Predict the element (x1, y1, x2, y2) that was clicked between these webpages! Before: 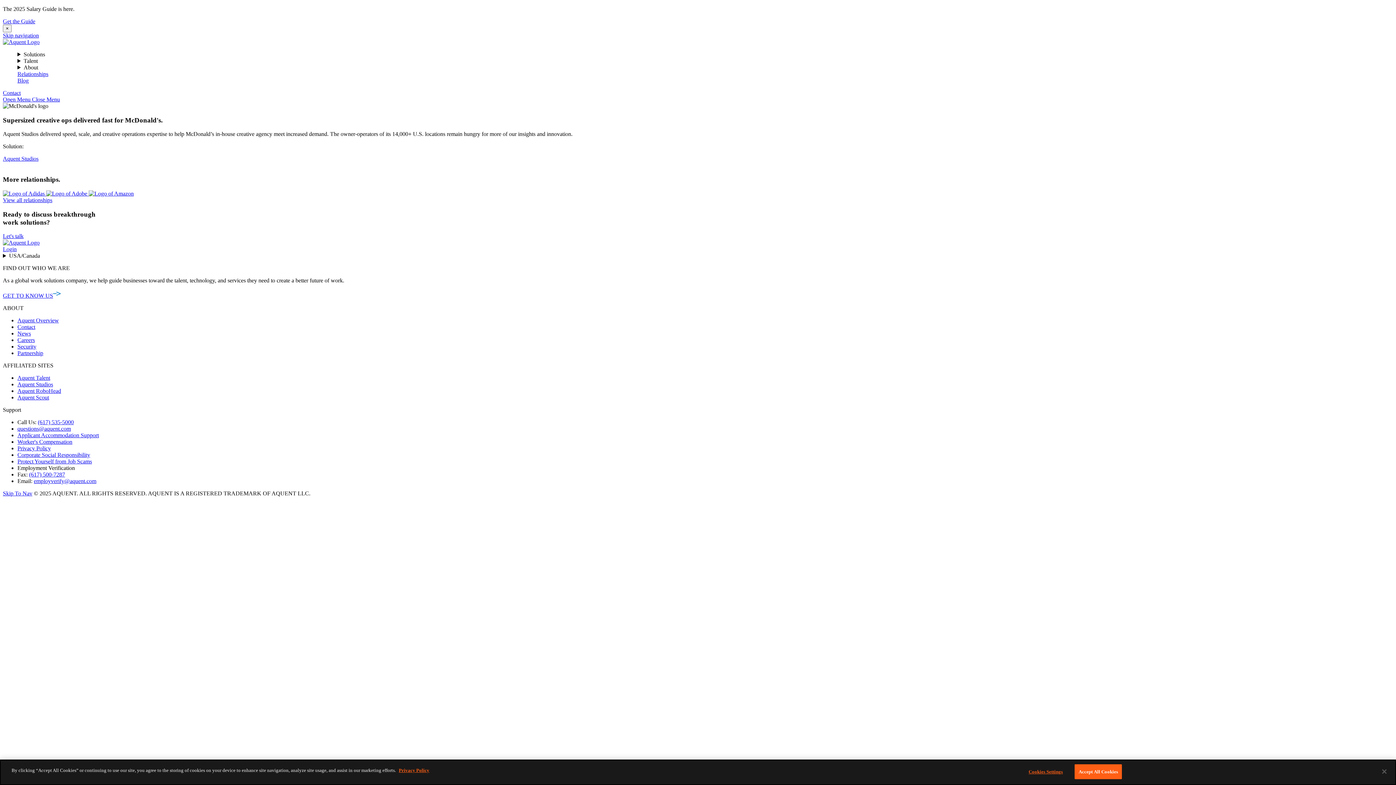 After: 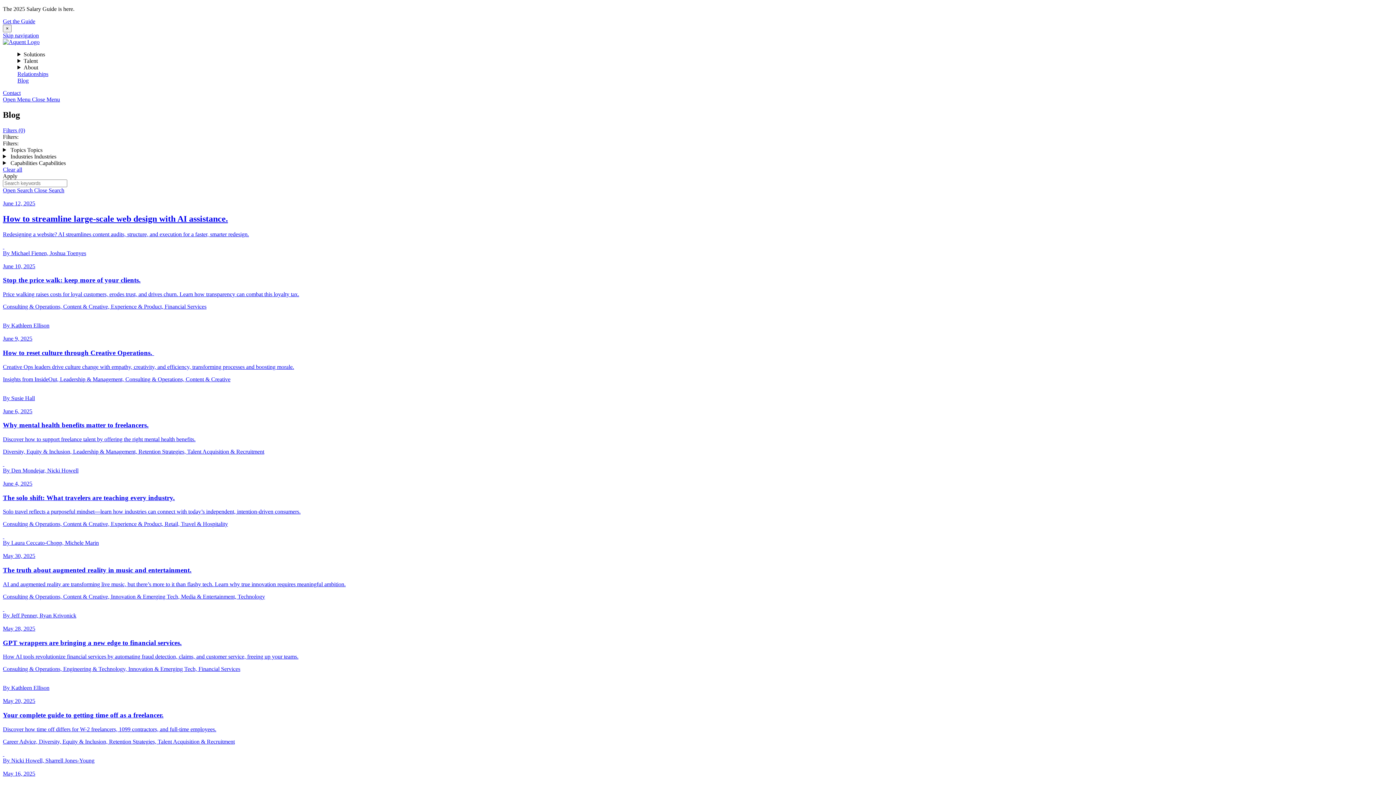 Action: label: Blog bbox: (17, 77, 28, 83)